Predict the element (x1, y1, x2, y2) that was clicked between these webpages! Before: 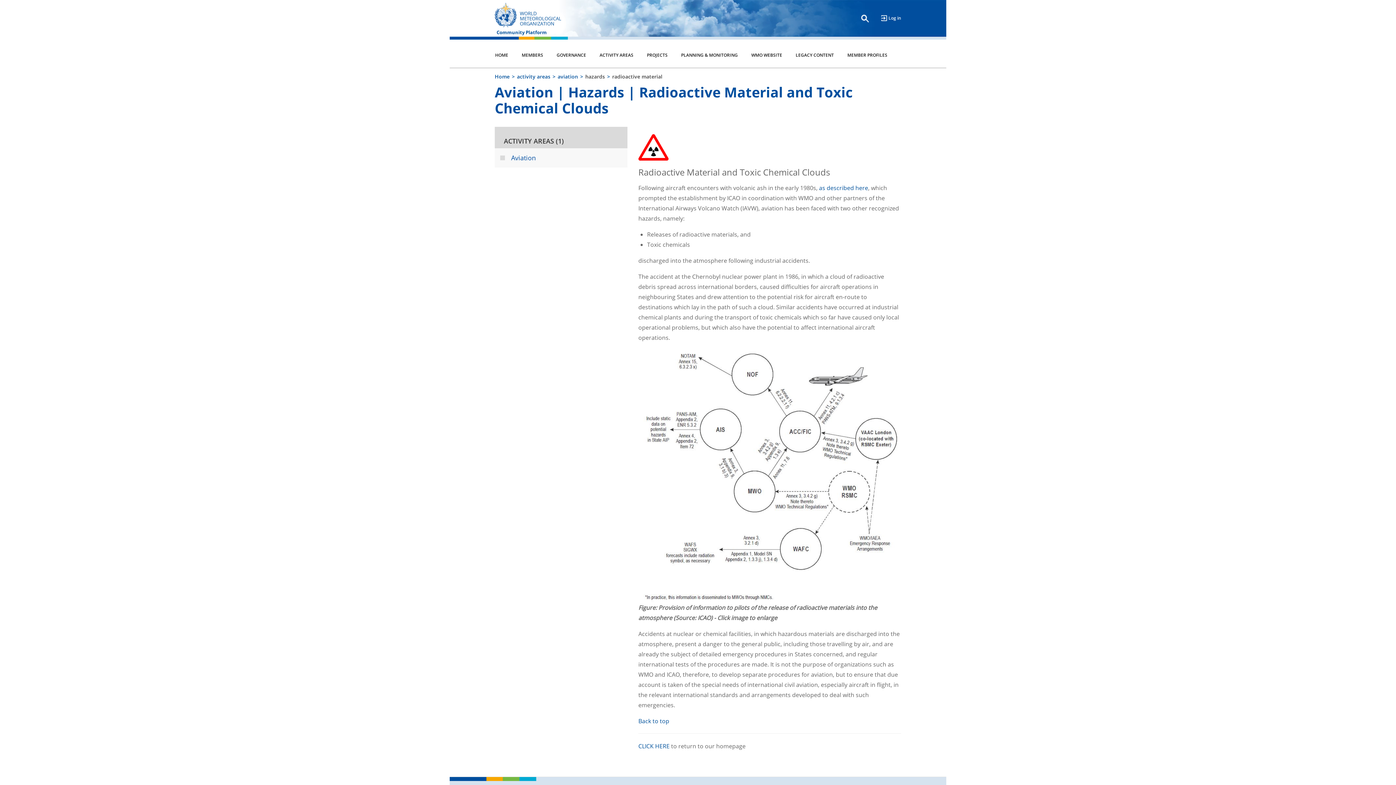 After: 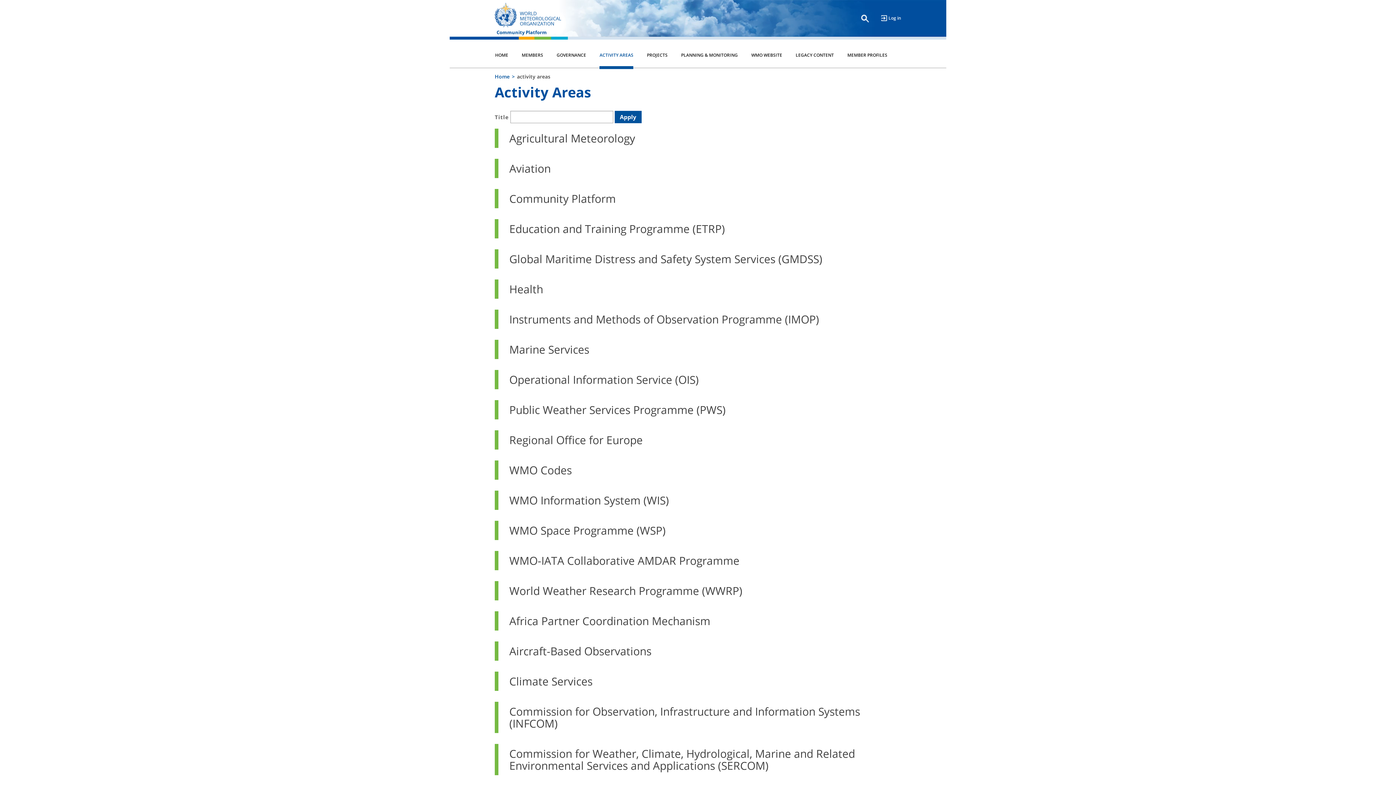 Action: label: ACTIVITY AREAS bbox: (599, 51, 633, 69)